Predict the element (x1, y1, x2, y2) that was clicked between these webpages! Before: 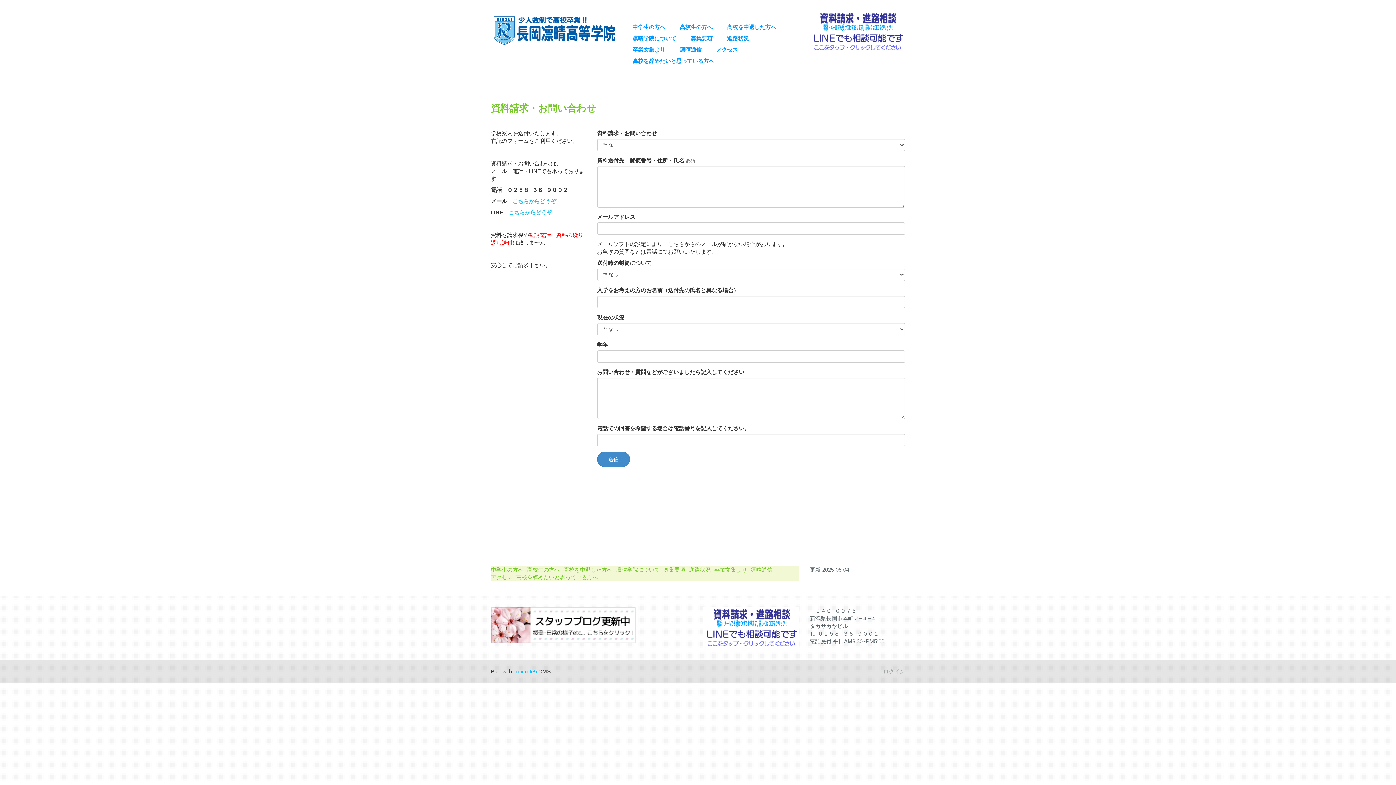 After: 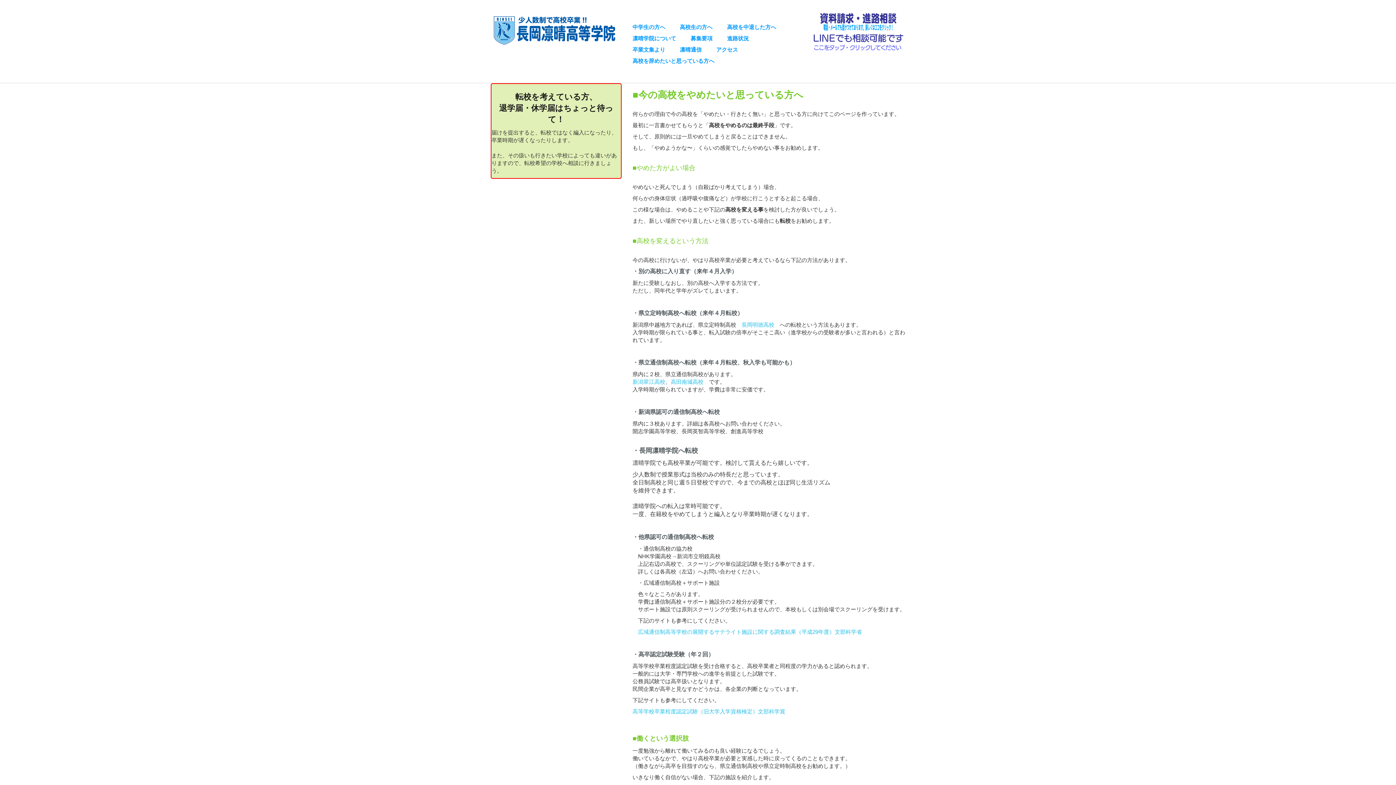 Action: label: 高校を辞めたいと思っている方へ bbox: (516, 574, 598, 580)